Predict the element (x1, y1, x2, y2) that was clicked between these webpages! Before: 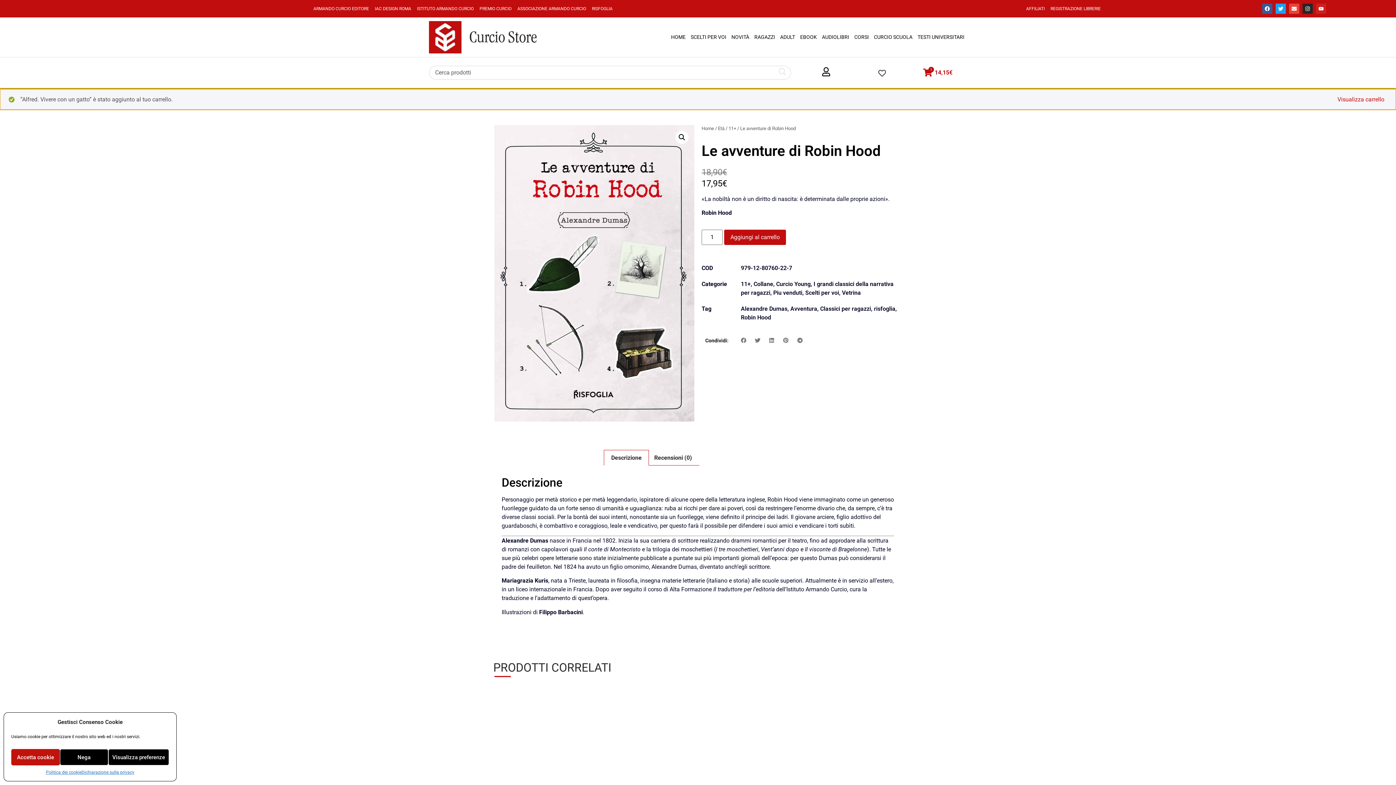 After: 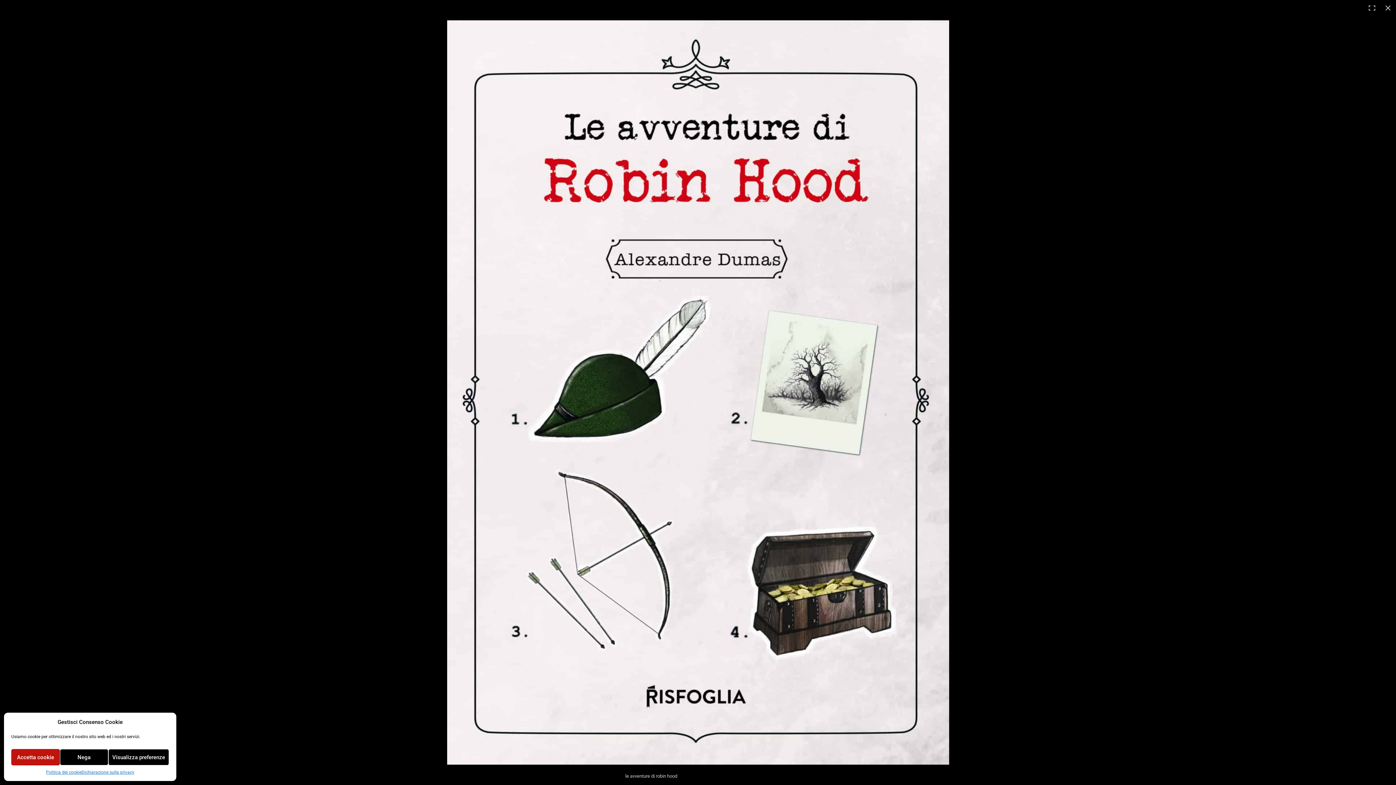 Action: bbox: (675, 131, 688, 144) label: Visualizza la galleria di immagini a schermo intero